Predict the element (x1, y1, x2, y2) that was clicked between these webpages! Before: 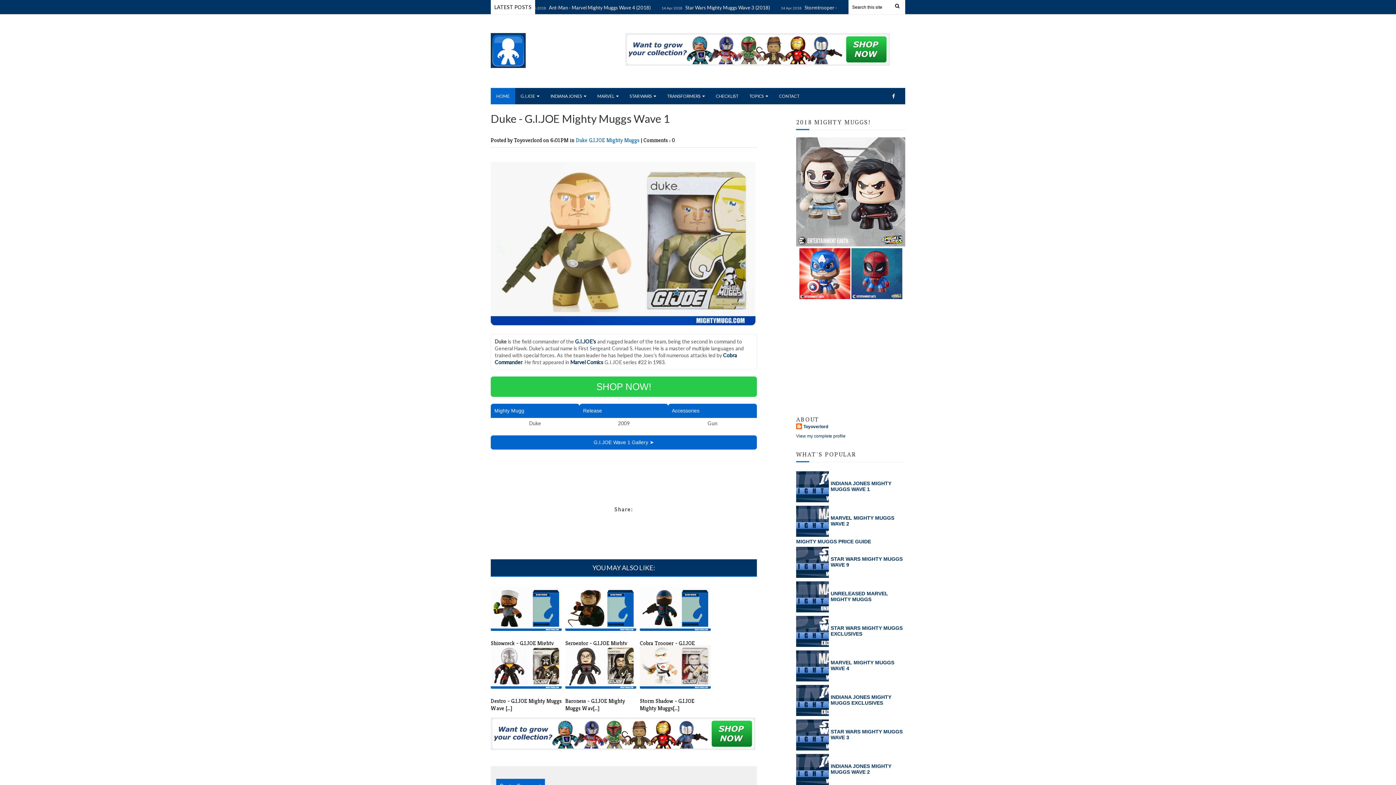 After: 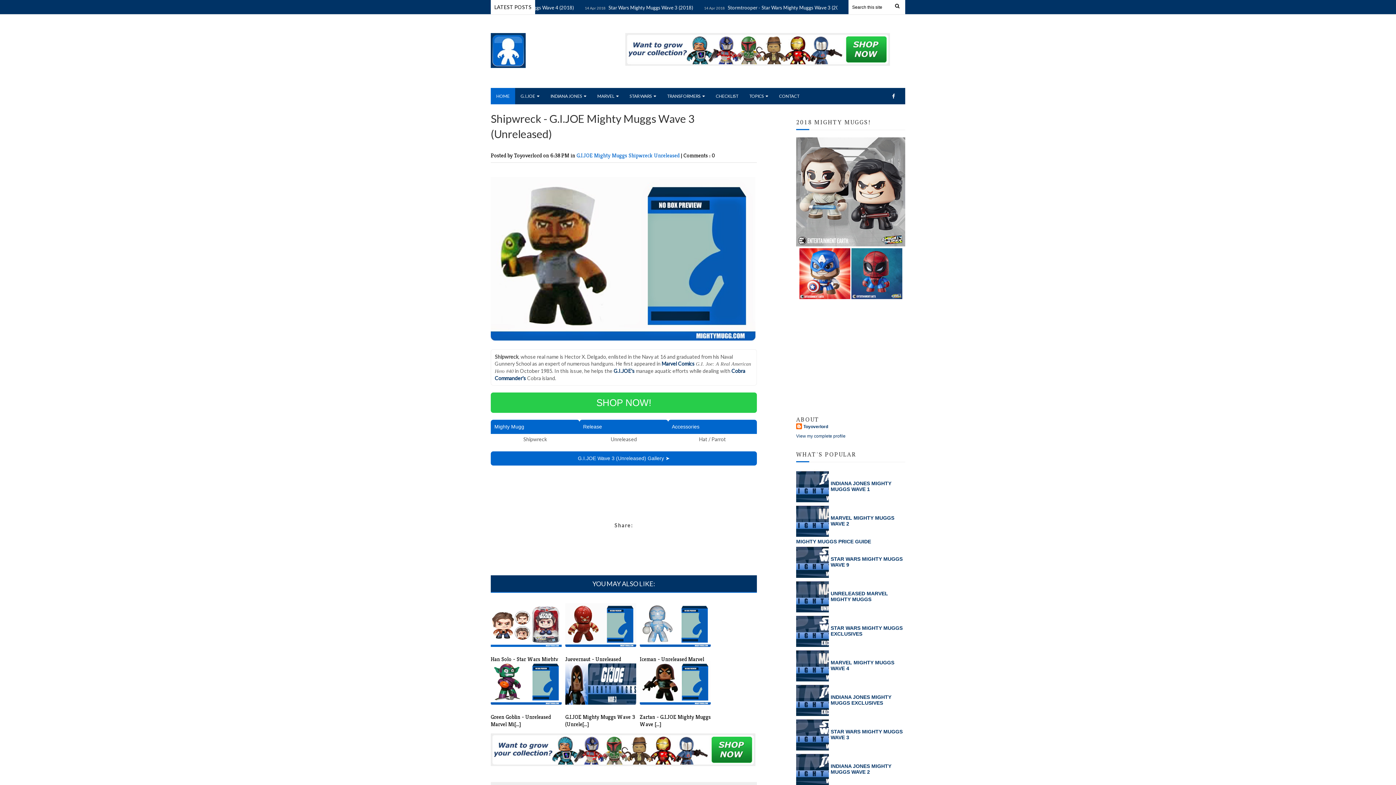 Action: bbox: (490, 587, 562, 645) label: 

Shipwreck - G.I.JOE Mighty Muggs Wa[...]